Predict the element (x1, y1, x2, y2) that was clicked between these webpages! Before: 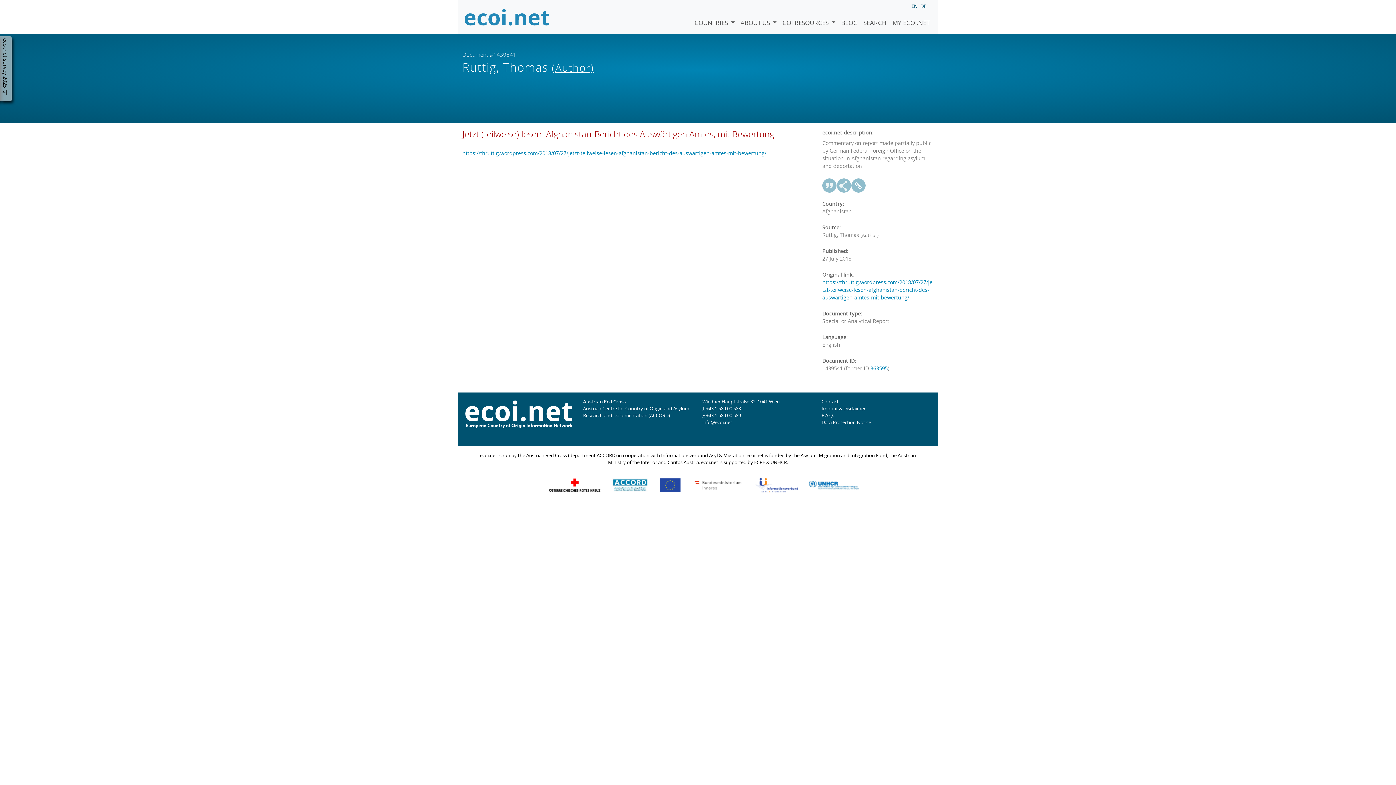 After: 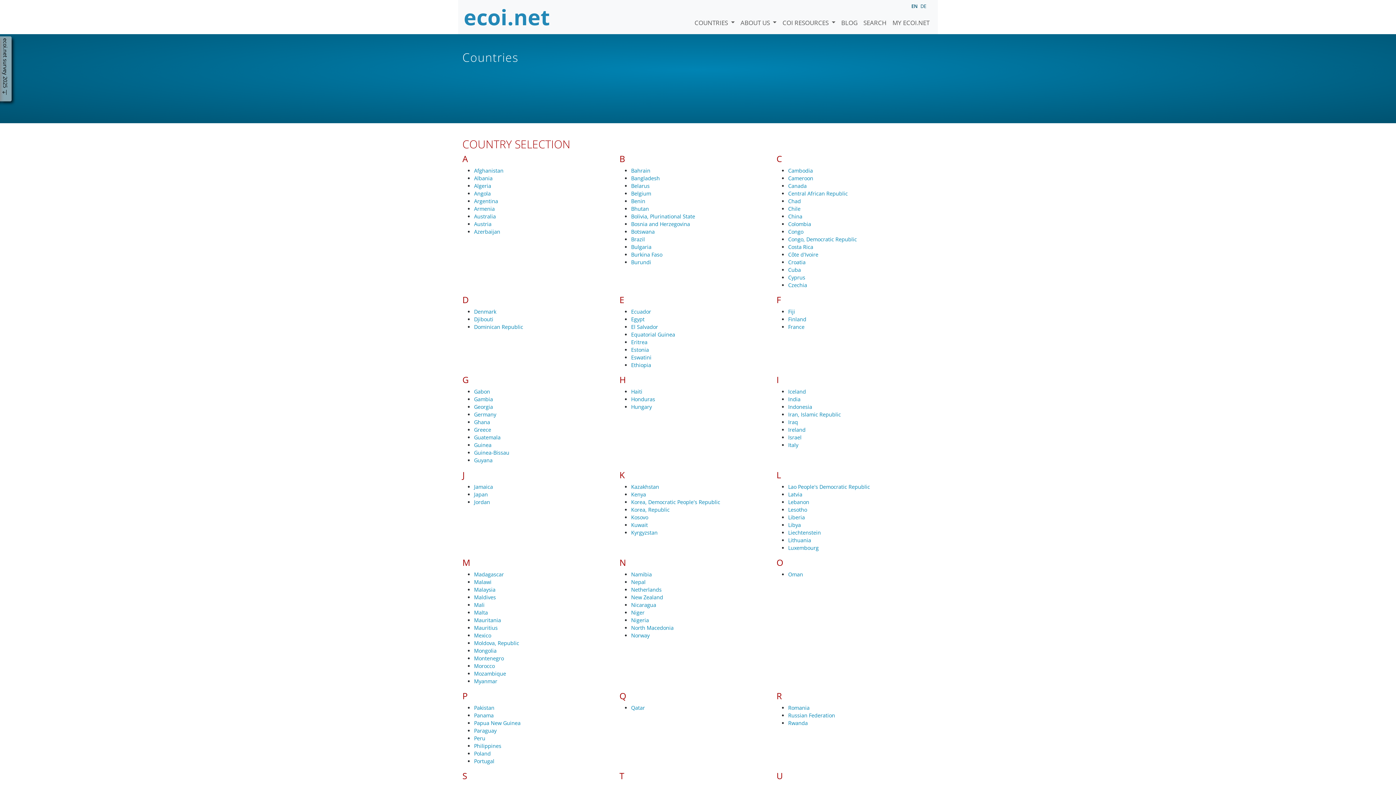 Action: label: COUNTRIES  bbox: (691, 7, 737, 27)